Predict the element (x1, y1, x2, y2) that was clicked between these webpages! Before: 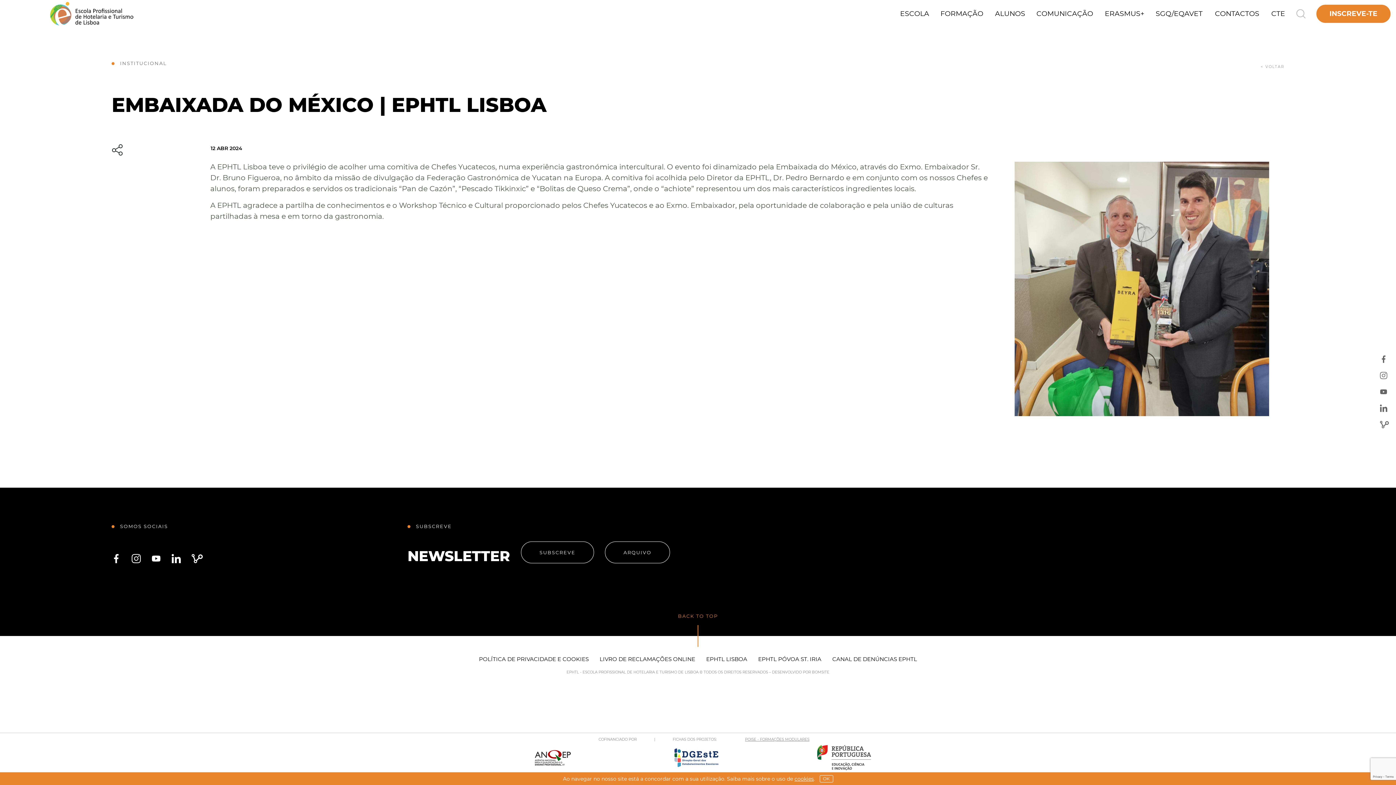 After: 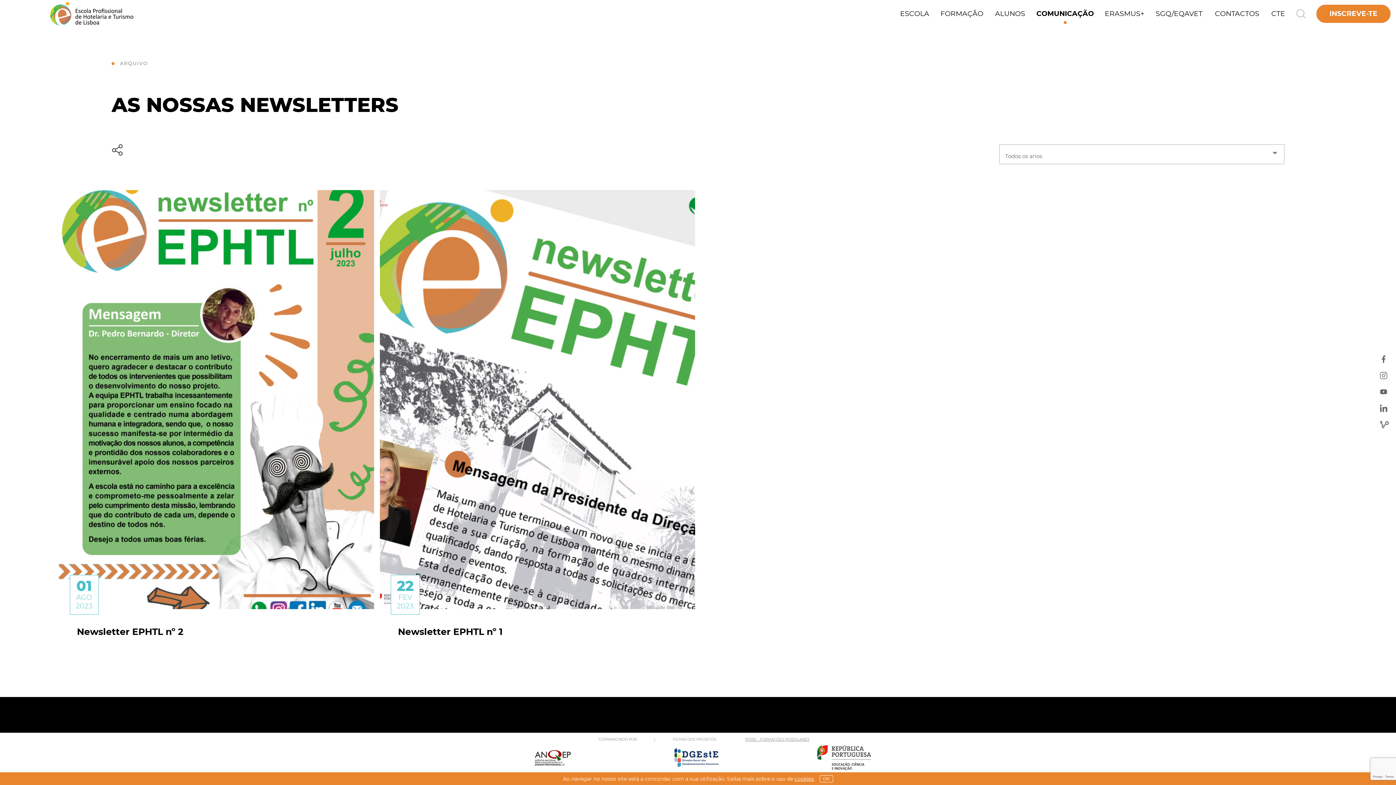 Action: label: ARQUIVO bbox: (605, 541, 670, 563)